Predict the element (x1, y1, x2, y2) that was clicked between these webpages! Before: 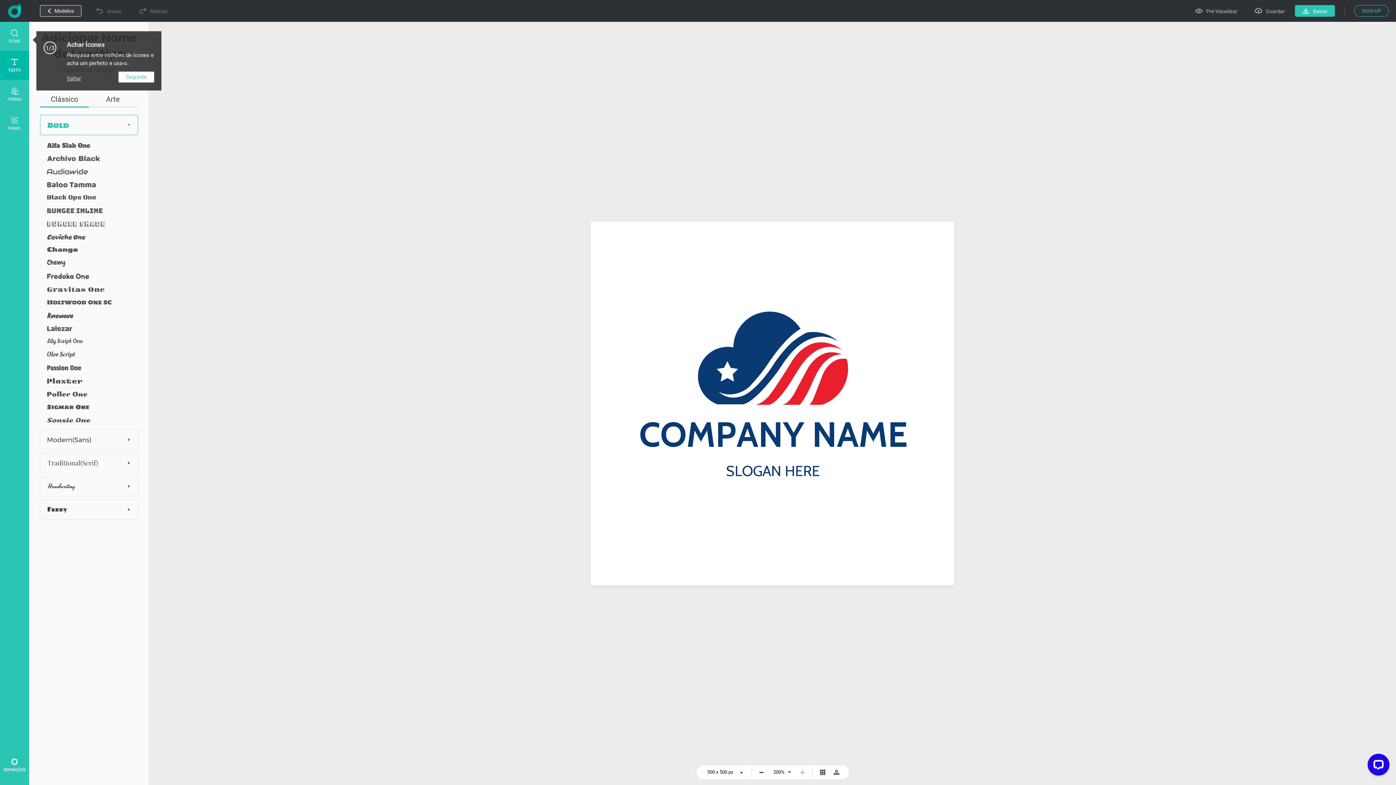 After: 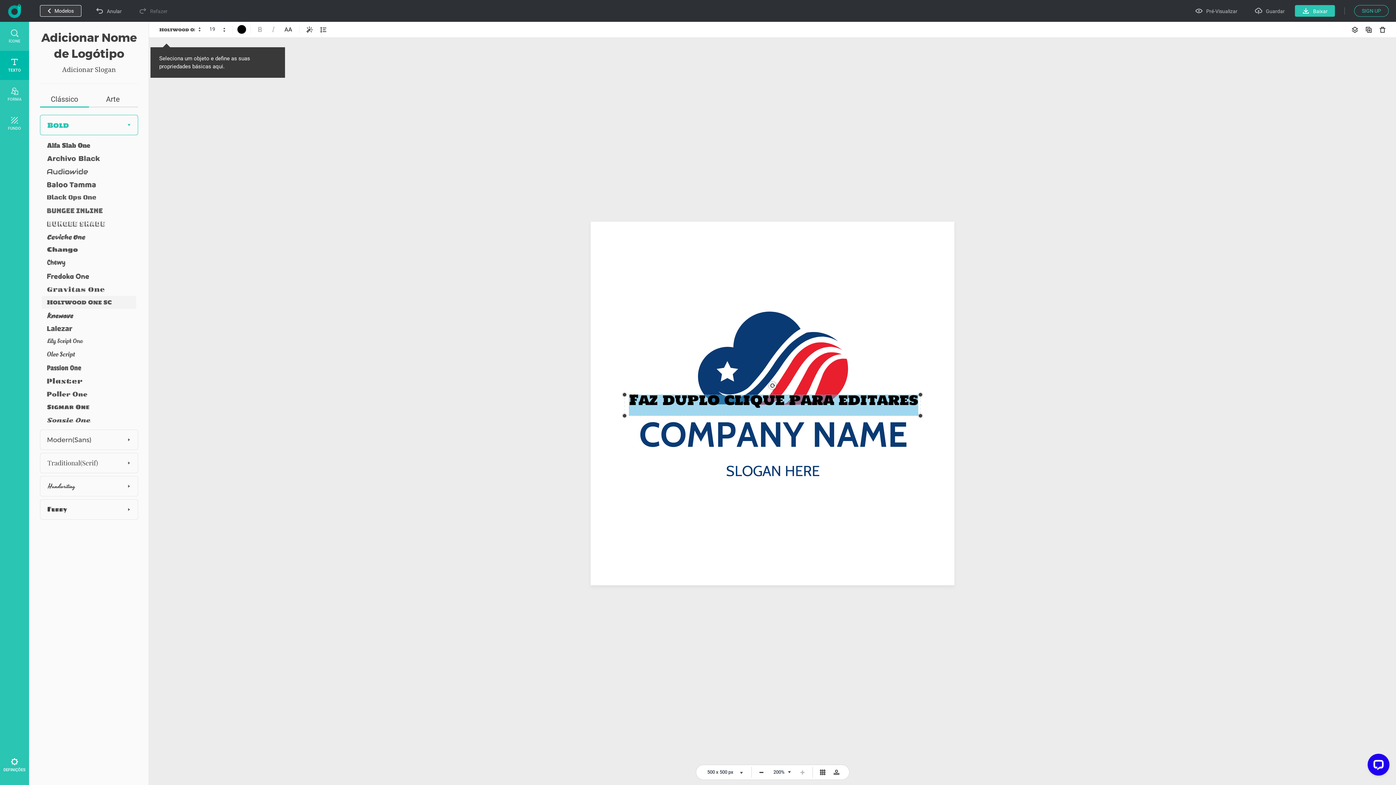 Action: bbox: (41, 296, 135, 309)